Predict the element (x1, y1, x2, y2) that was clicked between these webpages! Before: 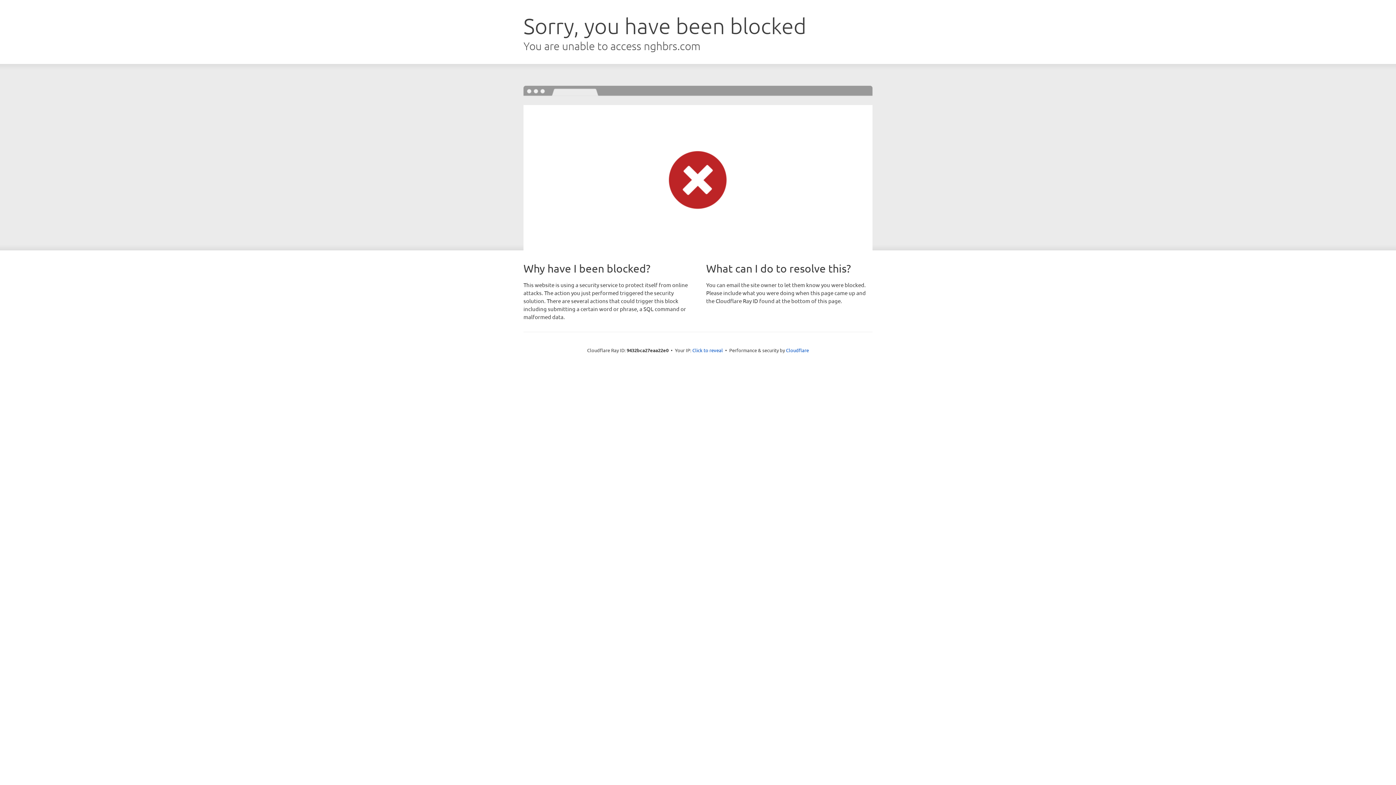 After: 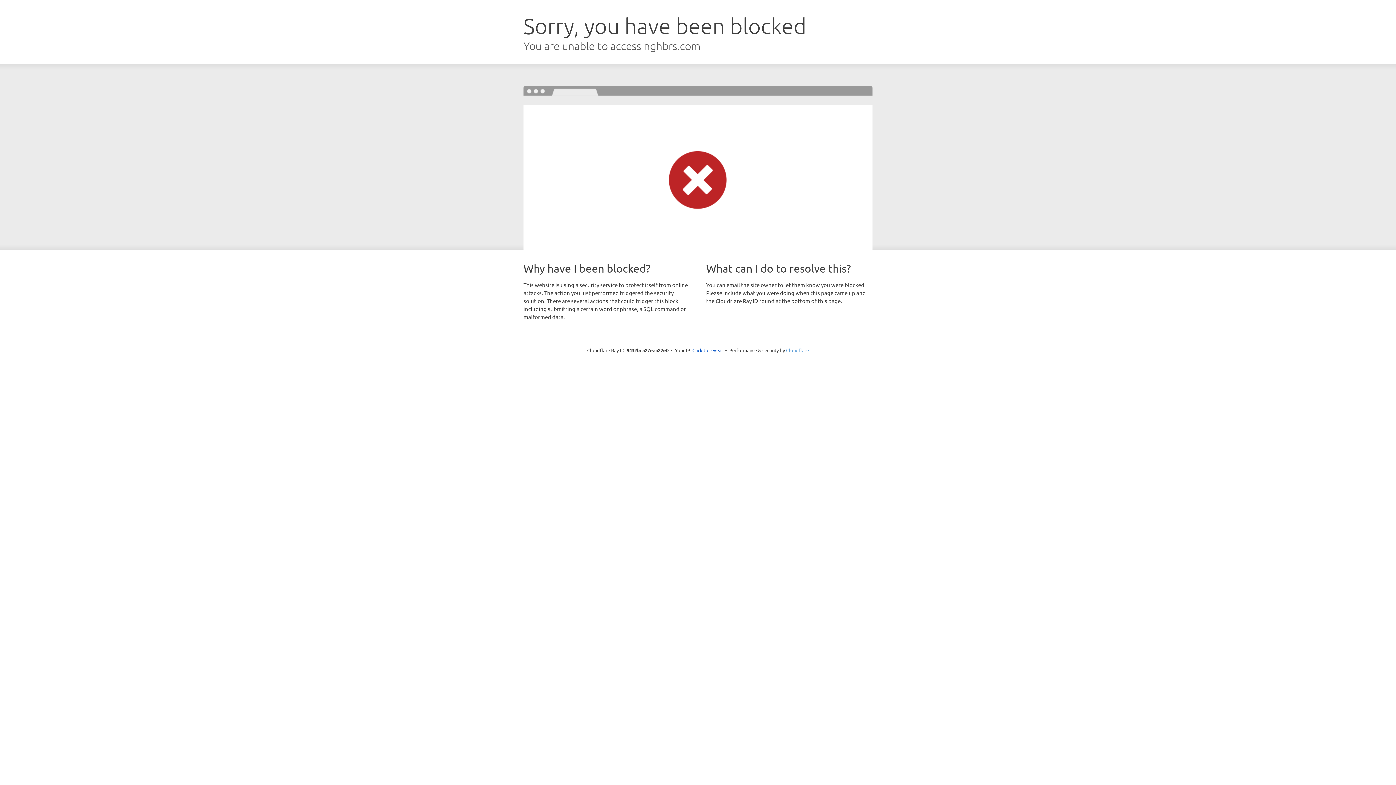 Action: label: Cloudflare bbox: (786, 347, 809, 353)